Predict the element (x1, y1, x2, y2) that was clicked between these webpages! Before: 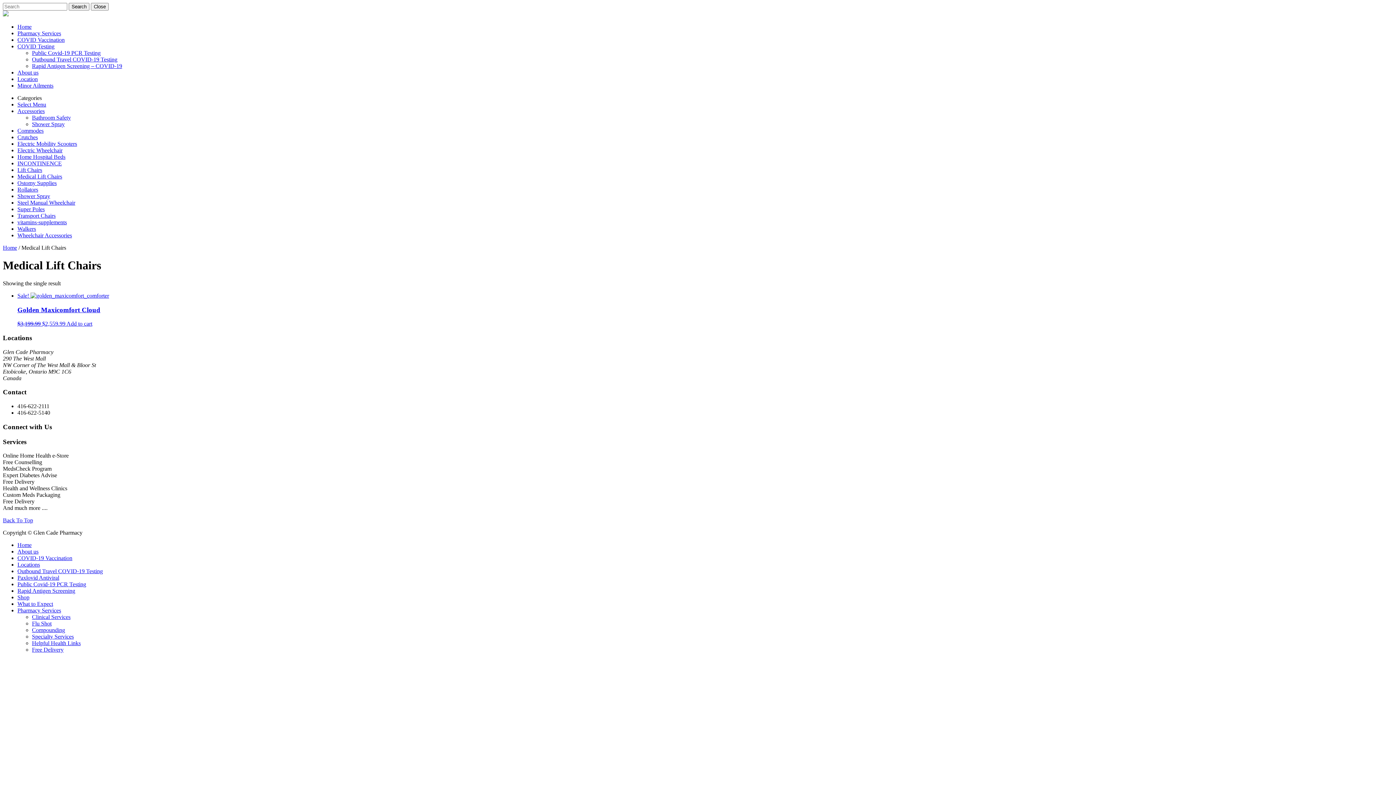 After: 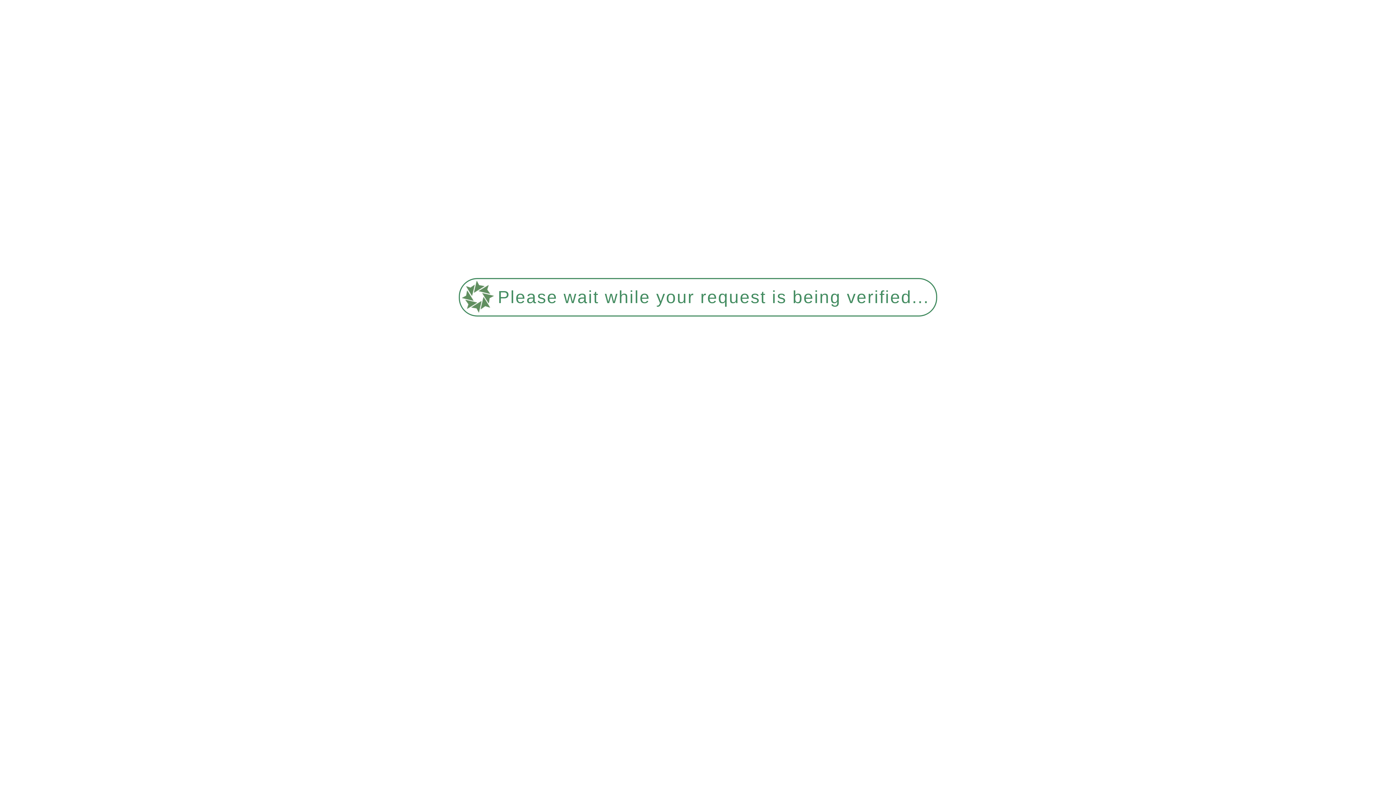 Action: bbox: (17, 594, 29, 600) label: Shop